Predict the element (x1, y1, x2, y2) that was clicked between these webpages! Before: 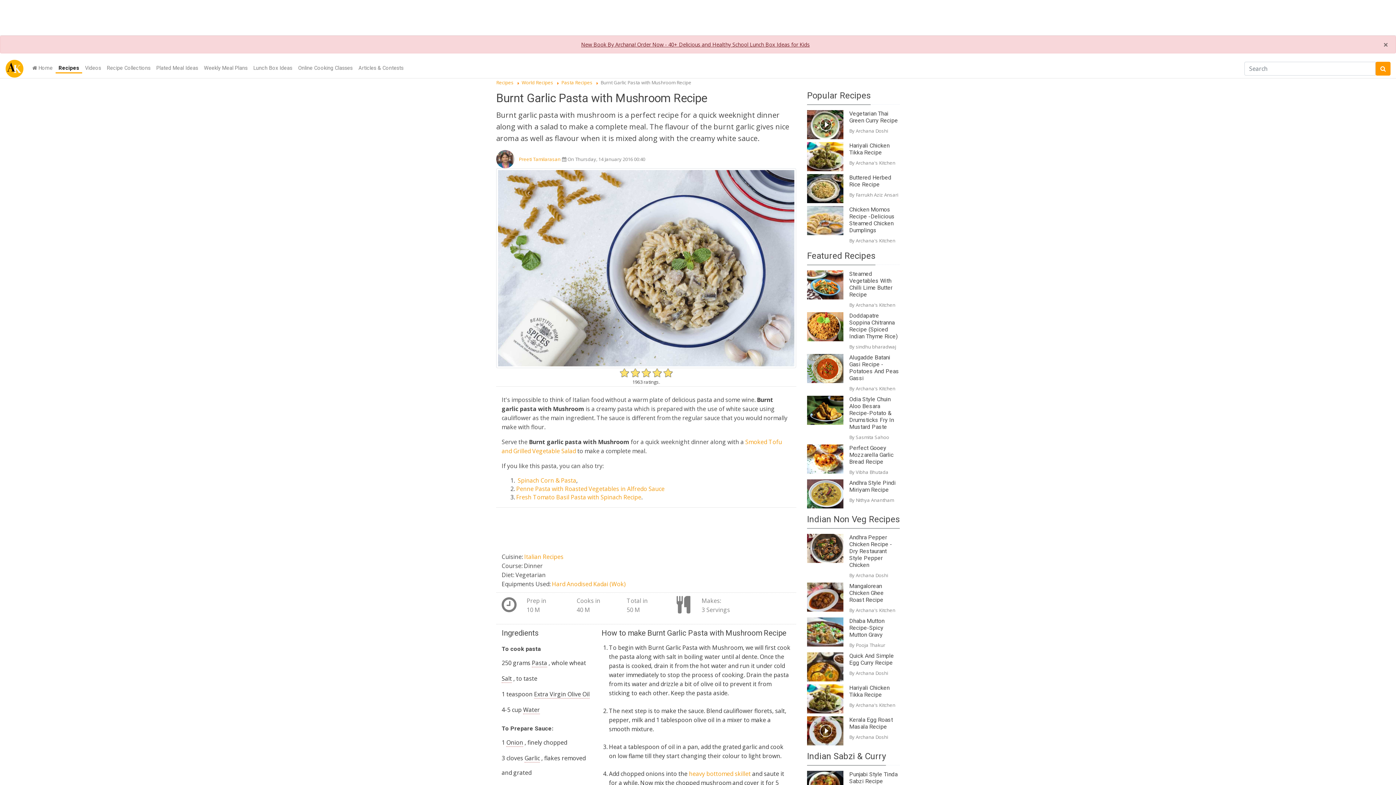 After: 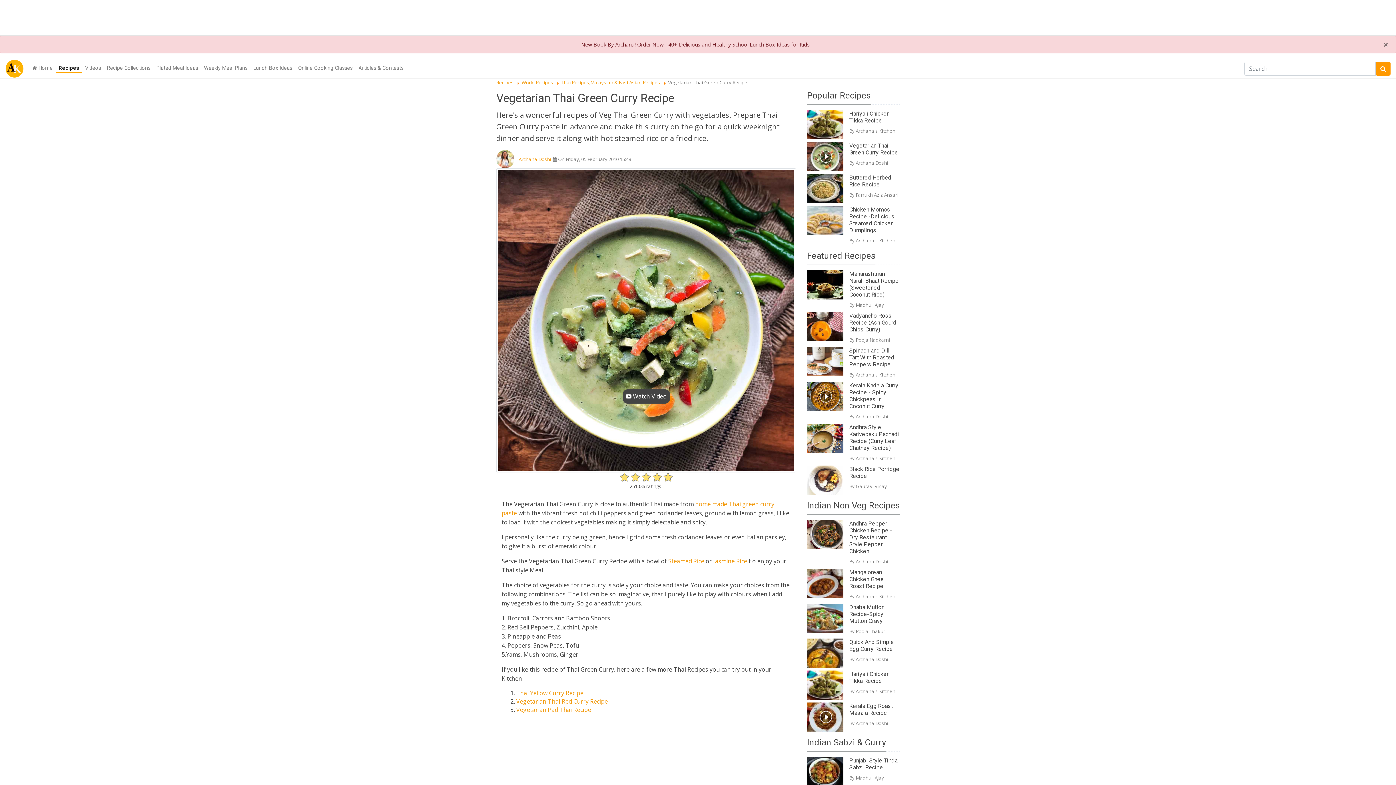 Action: bbox: (849, 110, 900, 124) label: Vegetarian Thai Green Curry Recipe